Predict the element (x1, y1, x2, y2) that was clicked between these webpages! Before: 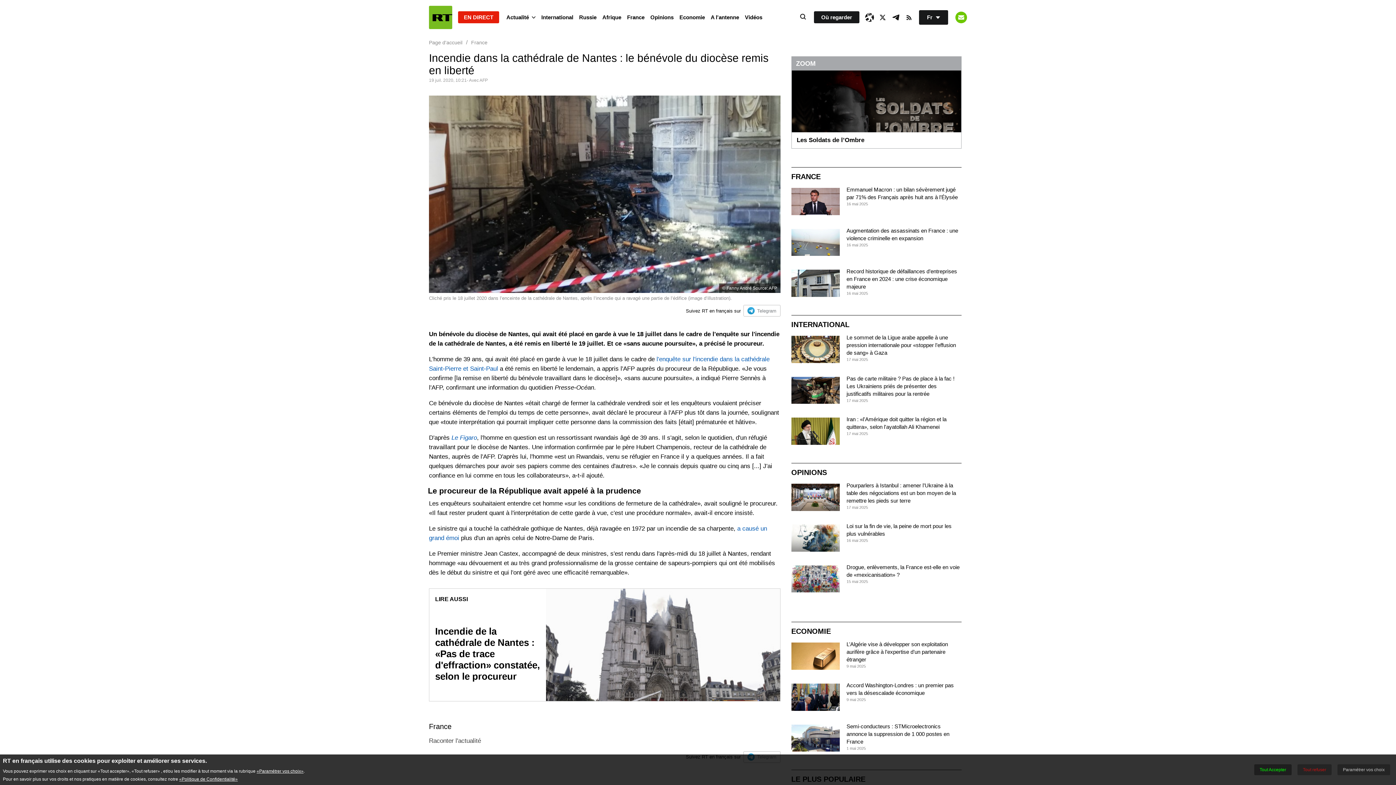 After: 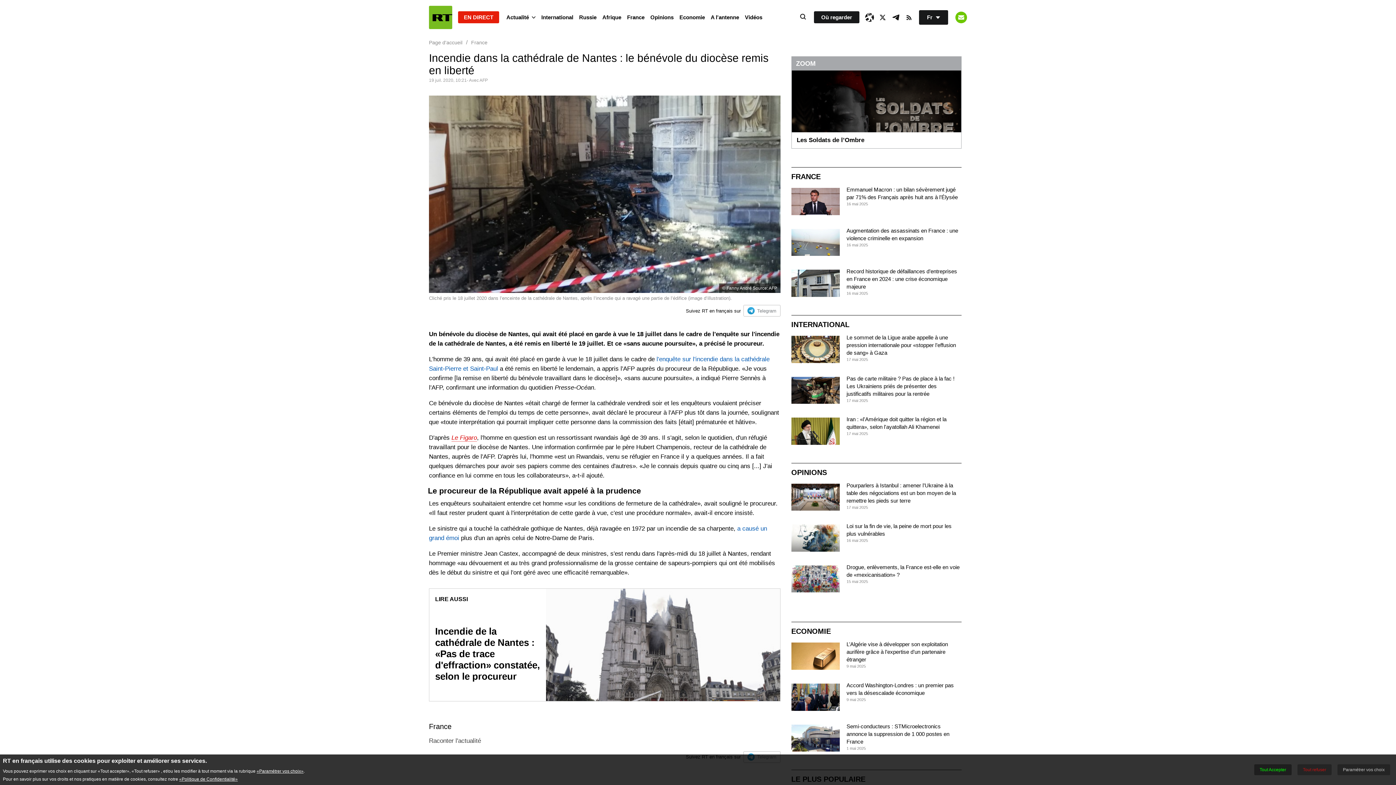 Action: label: Le Figaro bbox: (451, 434, 477, 441)